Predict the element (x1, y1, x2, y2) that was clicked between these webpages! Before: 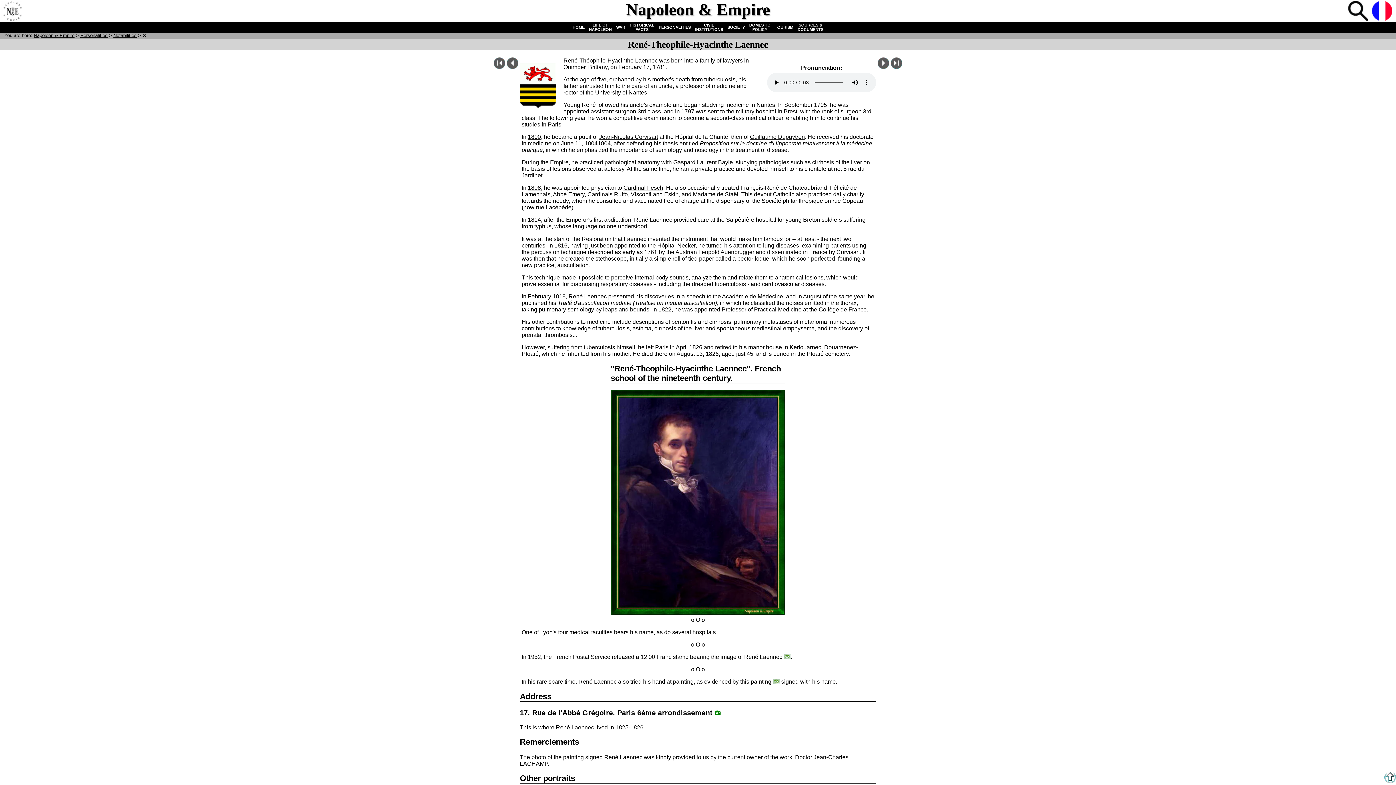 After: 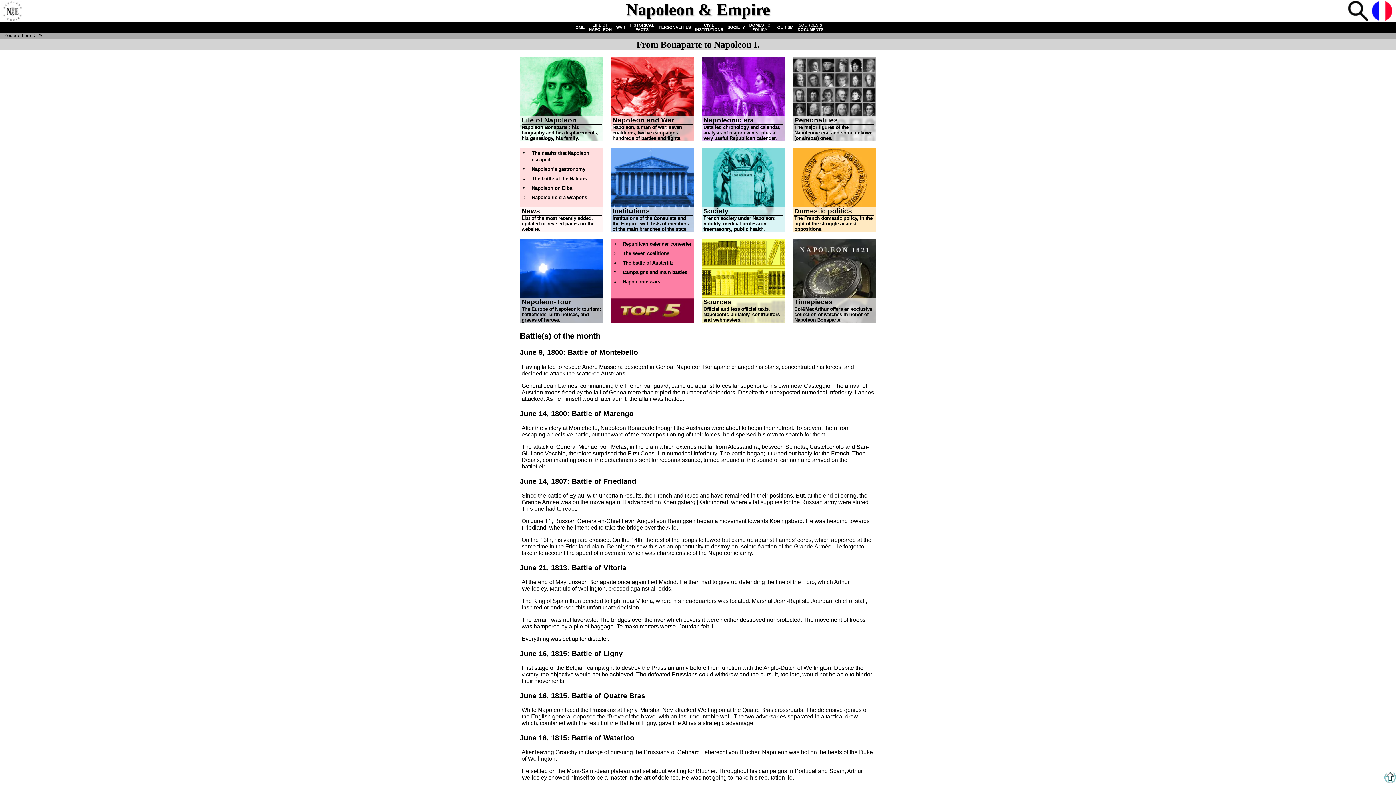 Action: label: Napoleon & Empire bbox: (33, 32, 74, 38)